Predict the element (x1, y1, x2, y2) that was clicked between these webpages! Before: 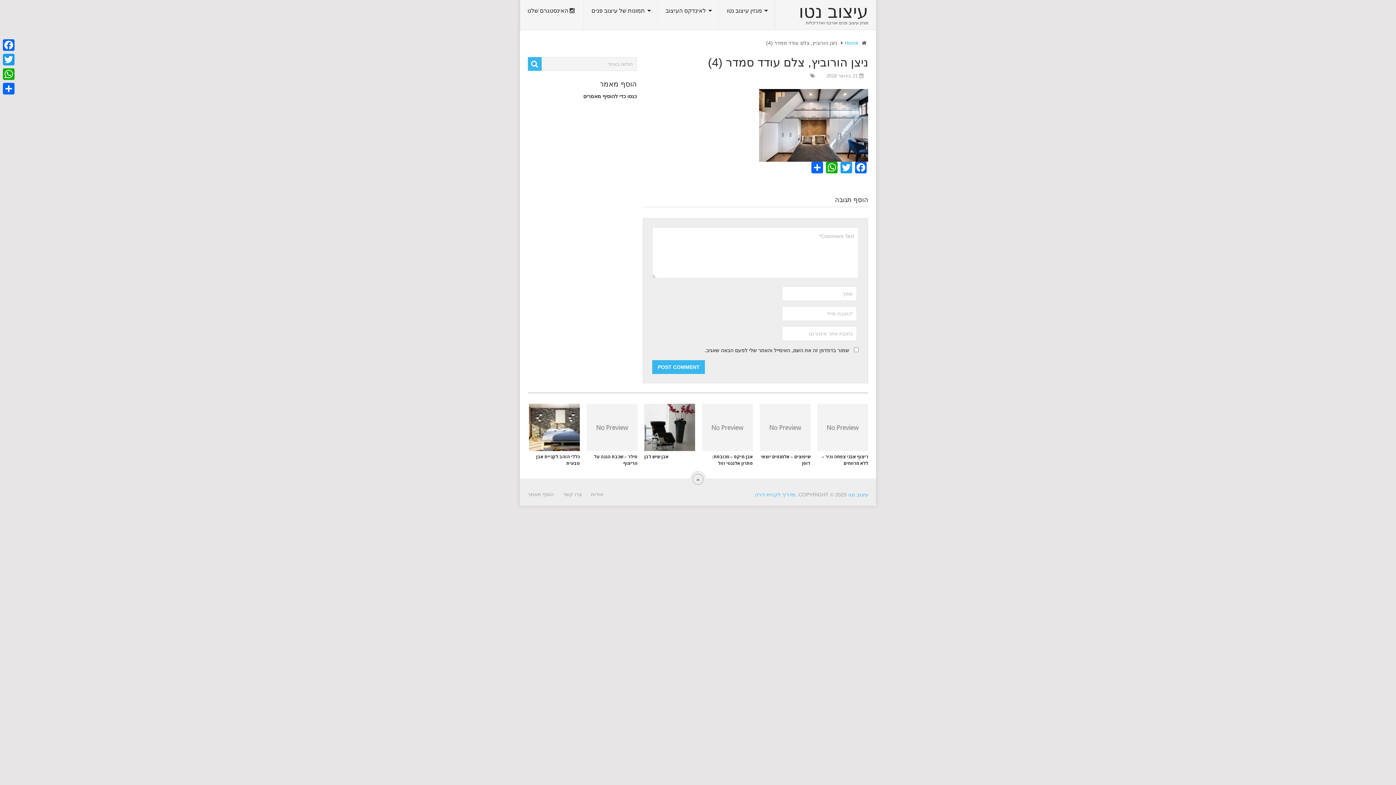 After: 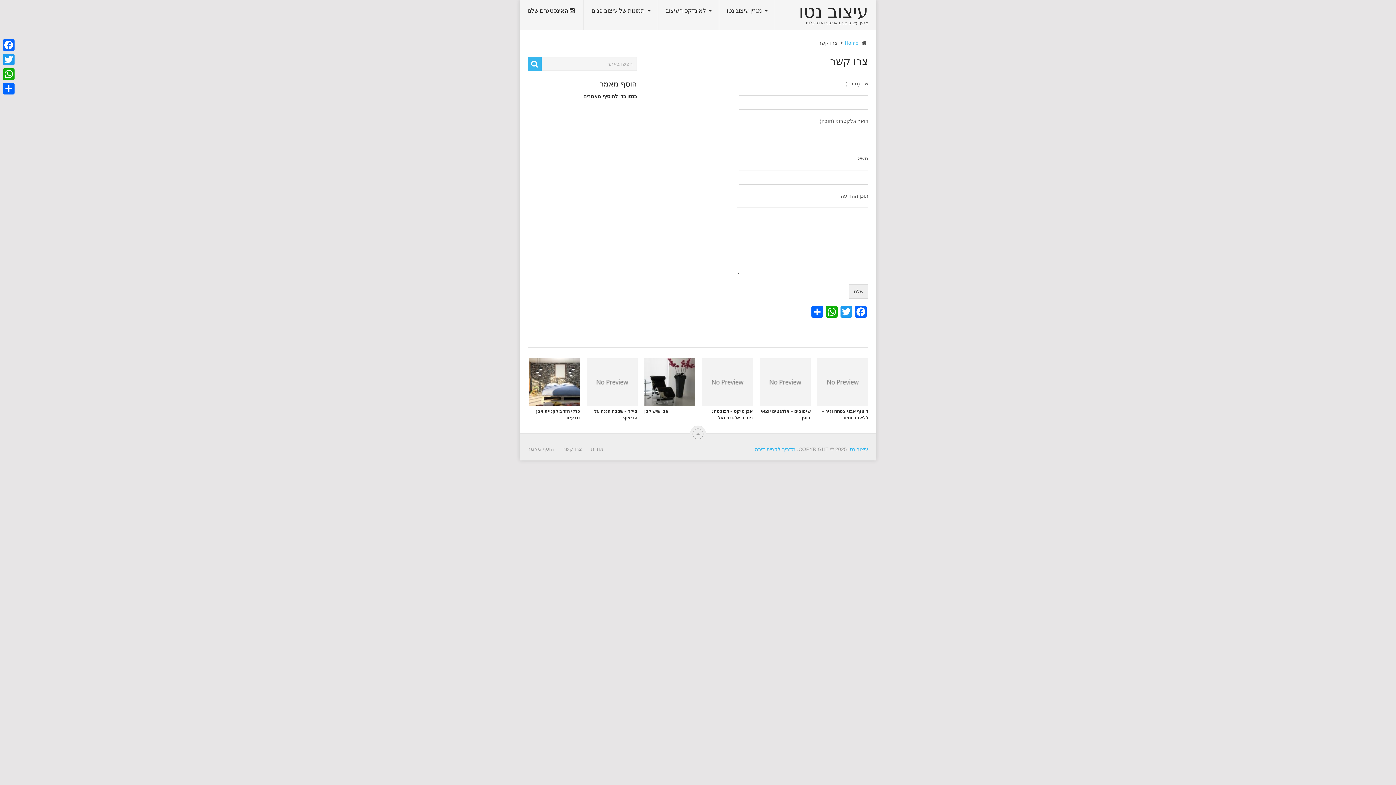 Action: label: צרו קשר bbox: (563, 491, 582, 497)